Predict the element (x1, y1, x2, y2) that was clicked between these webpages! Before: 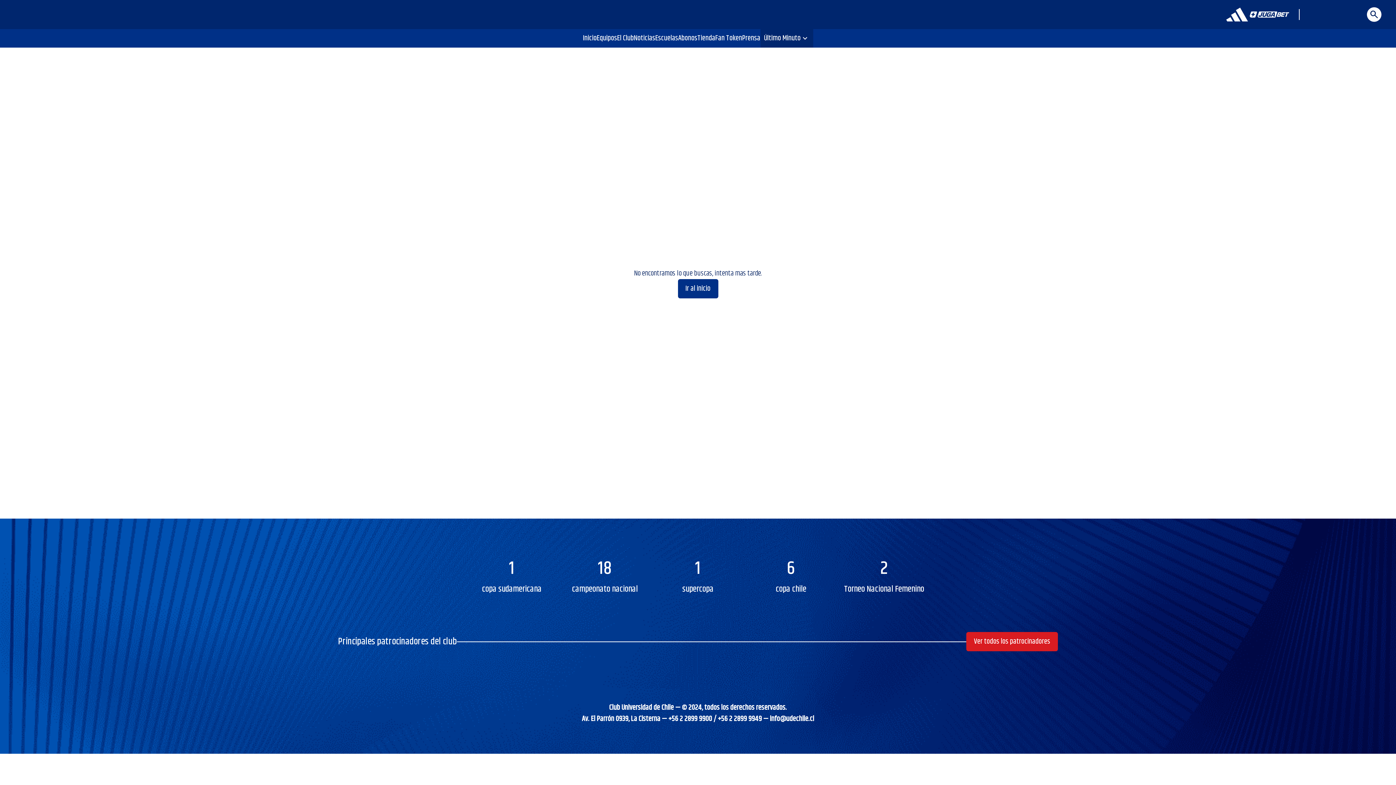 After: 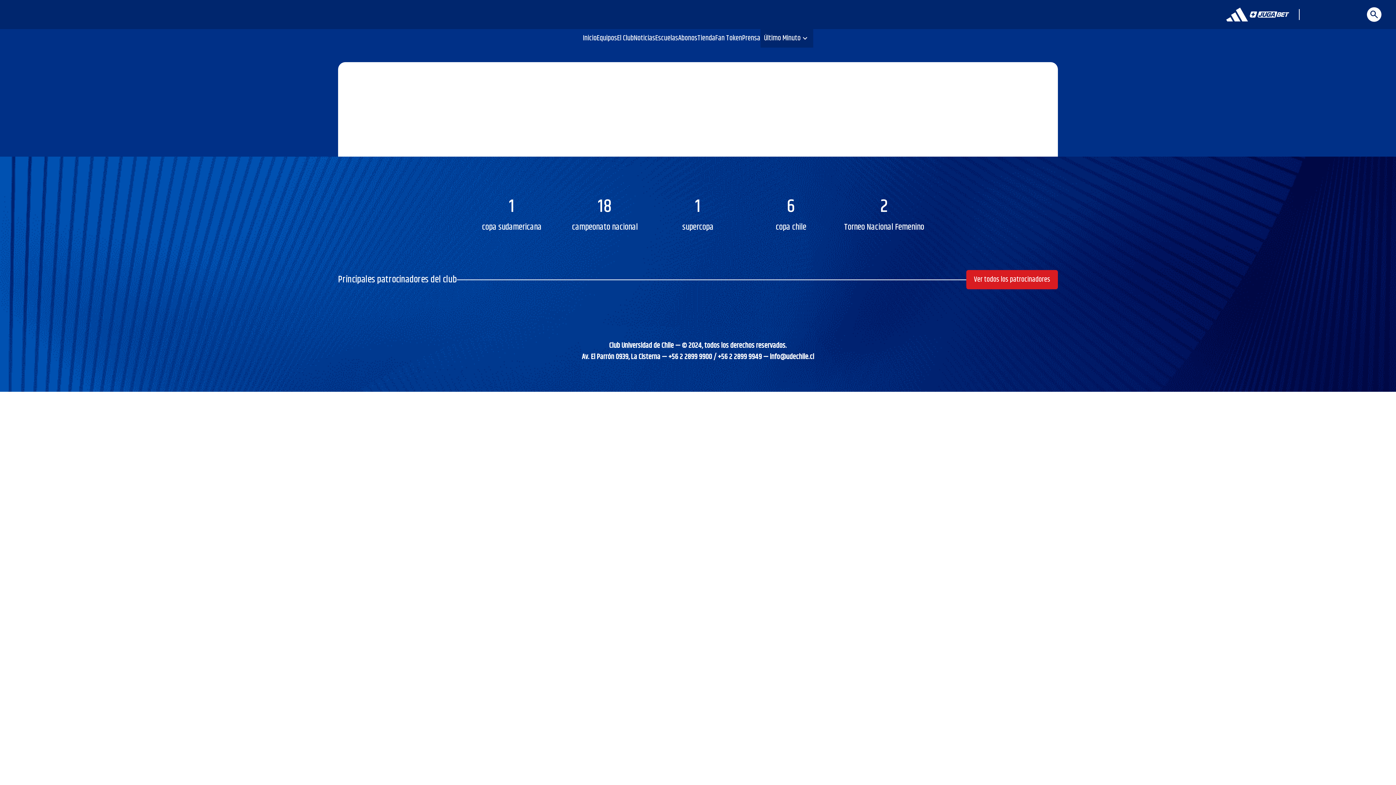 Action: label: Ver todos los patrocinadores bbox: (966, 632, 1058, 651)